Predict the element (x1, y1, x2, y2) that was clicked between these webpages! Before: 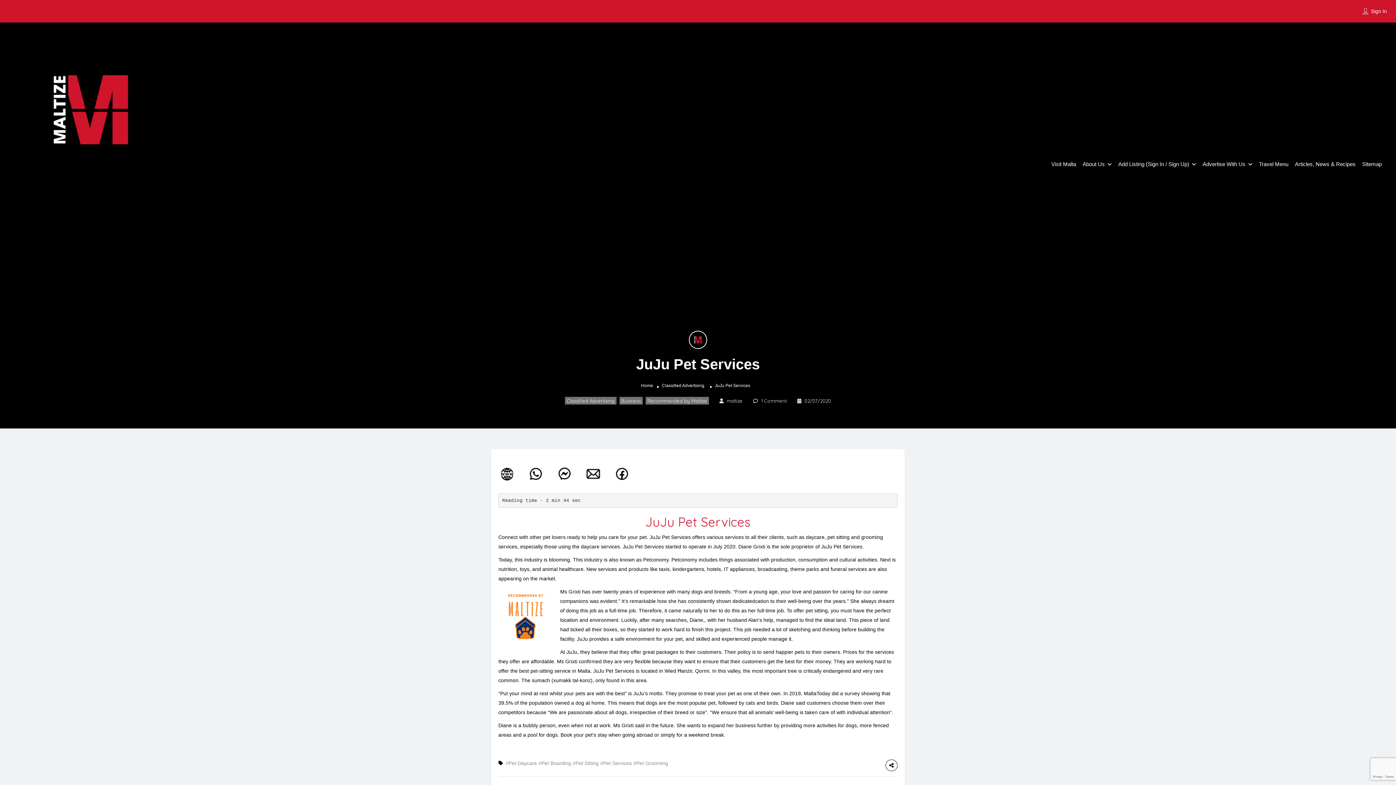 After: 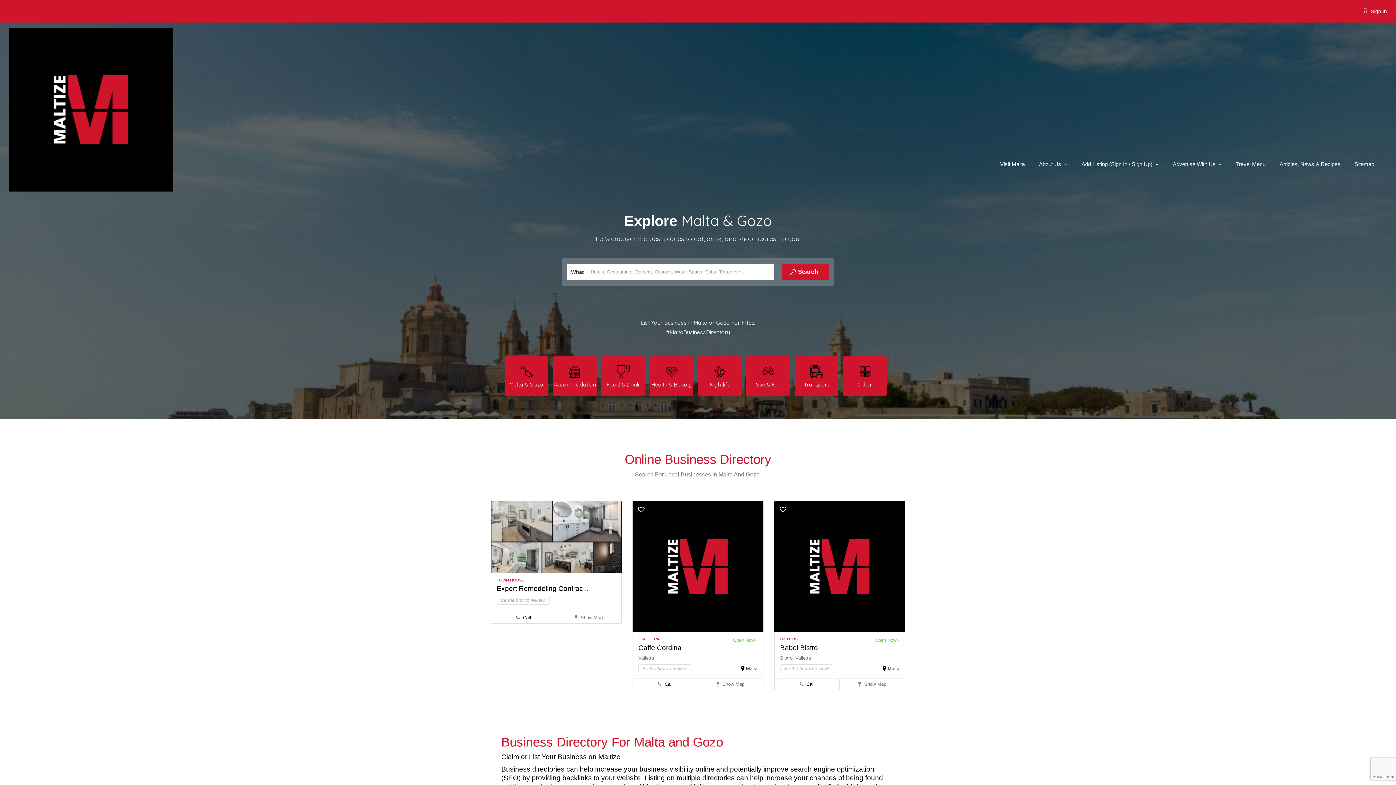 Action: label: About Us bbox: (1082, 161, 1105, 167)